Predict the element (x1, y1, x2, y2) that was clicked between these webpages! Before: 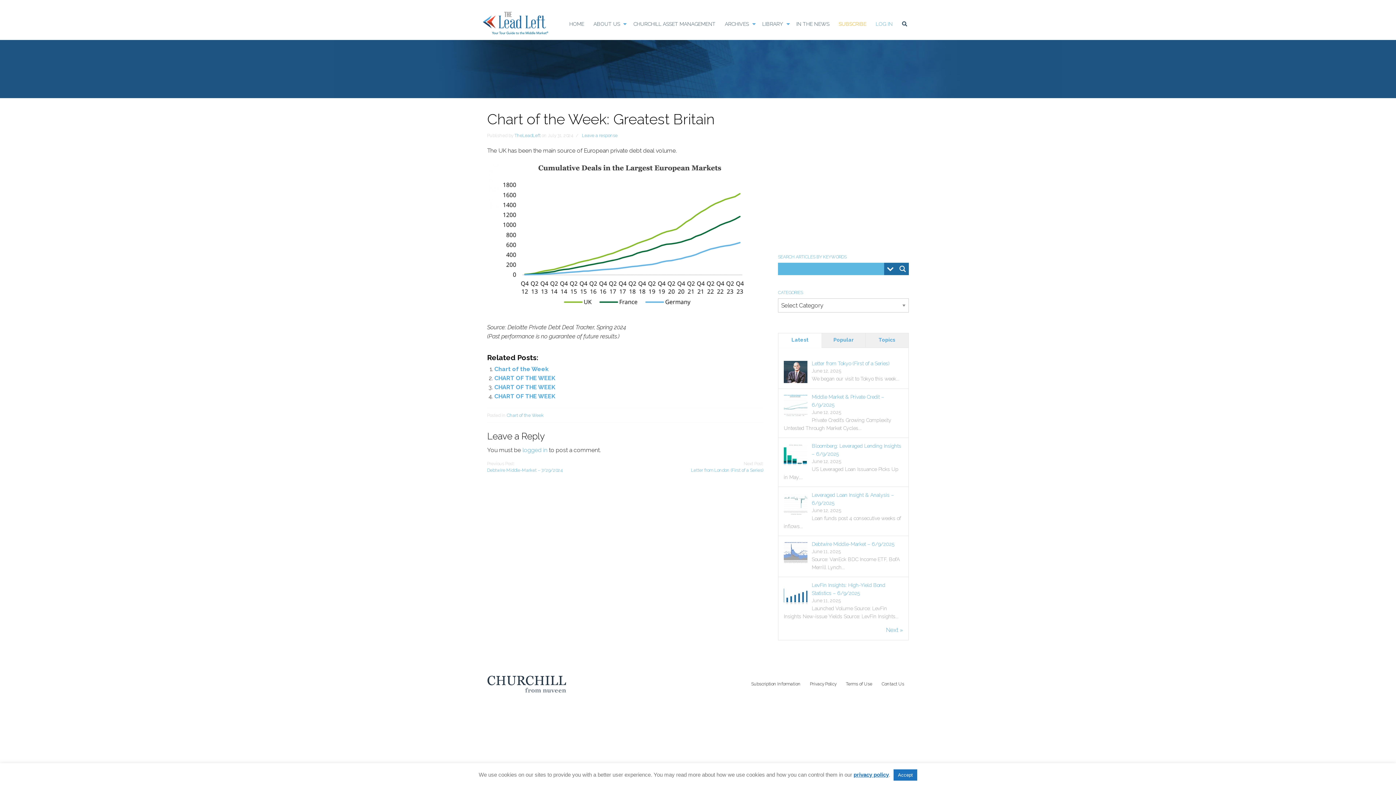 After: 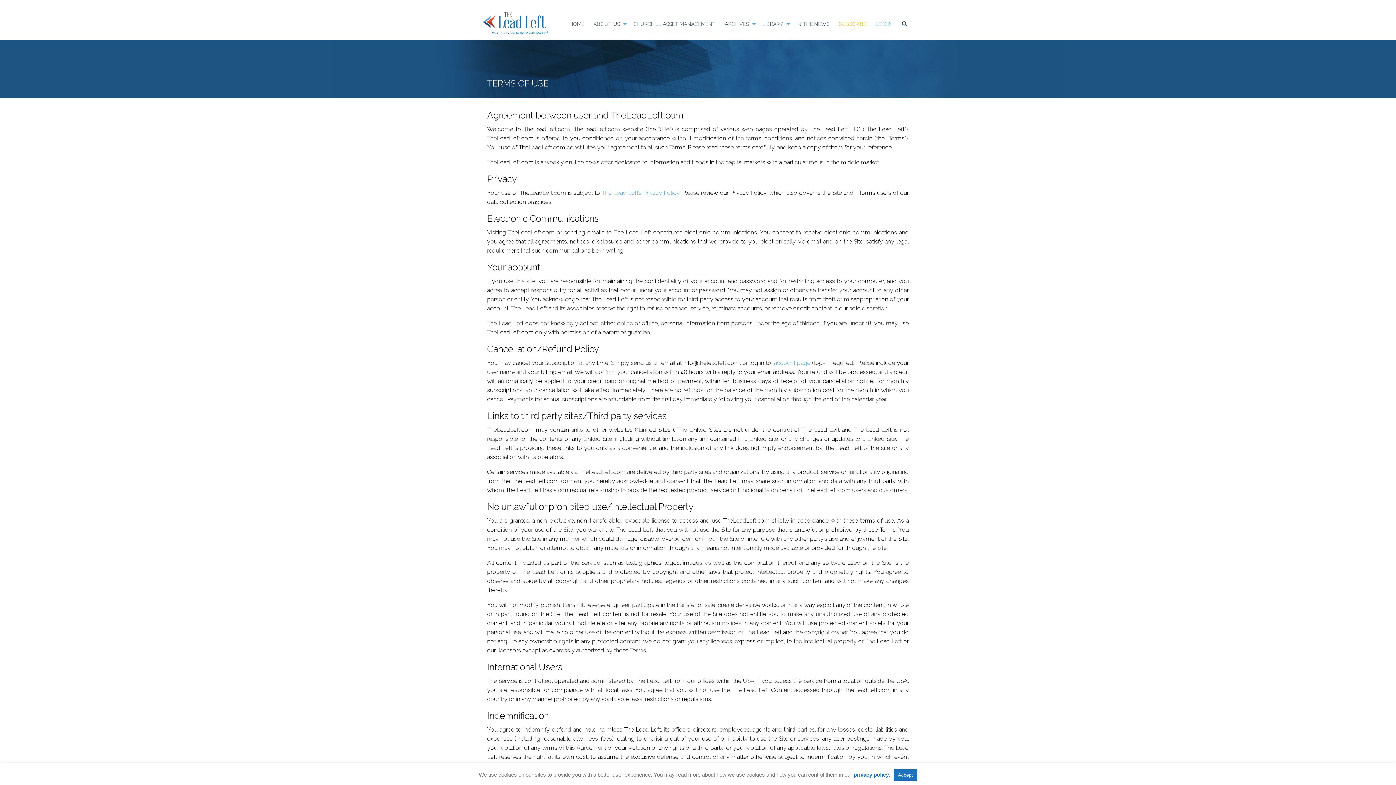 Action: label: Terms of Use bbox: (841, 678, 877, 690)